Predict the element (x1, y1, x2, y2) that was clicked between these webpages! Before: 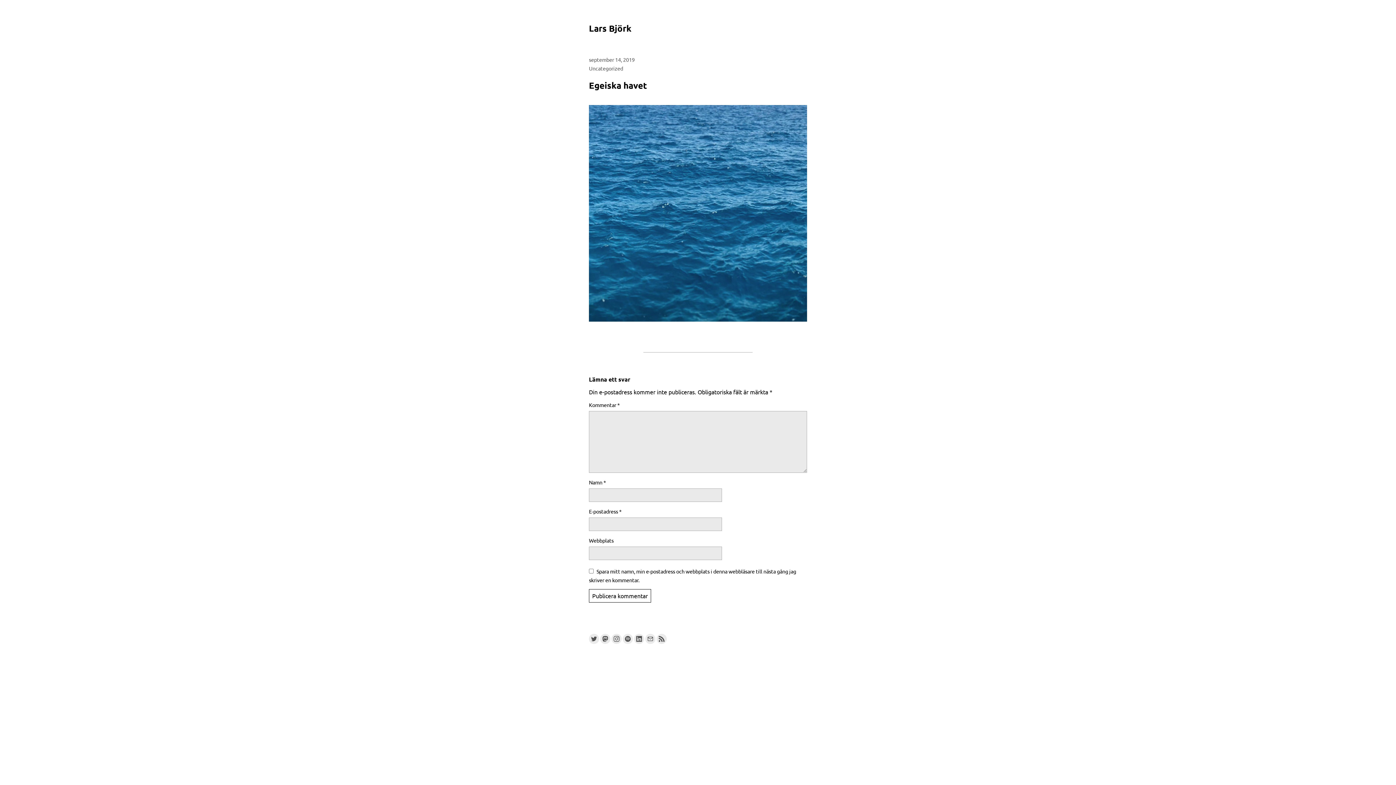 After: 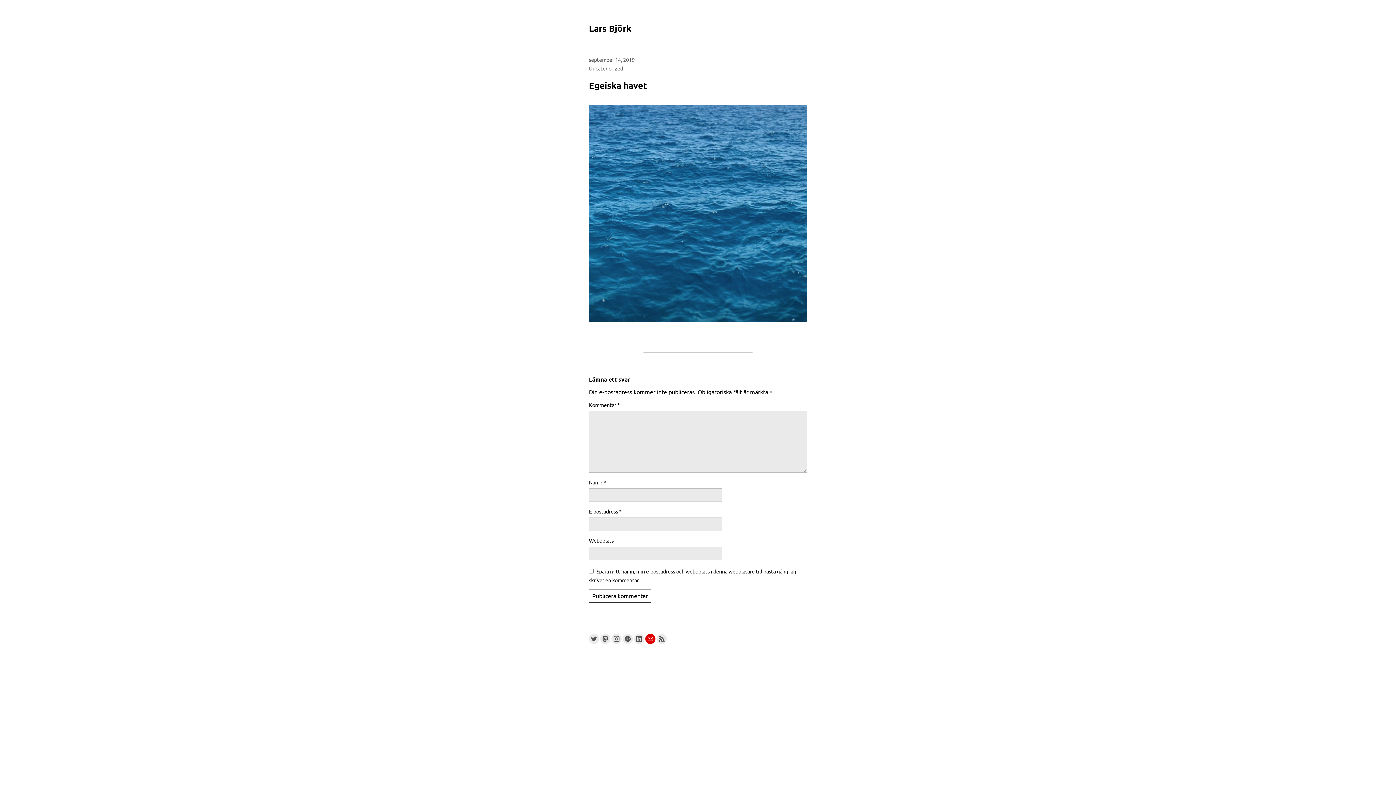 Action: bbox: (645, 634, 655, 644) label: Link to Email